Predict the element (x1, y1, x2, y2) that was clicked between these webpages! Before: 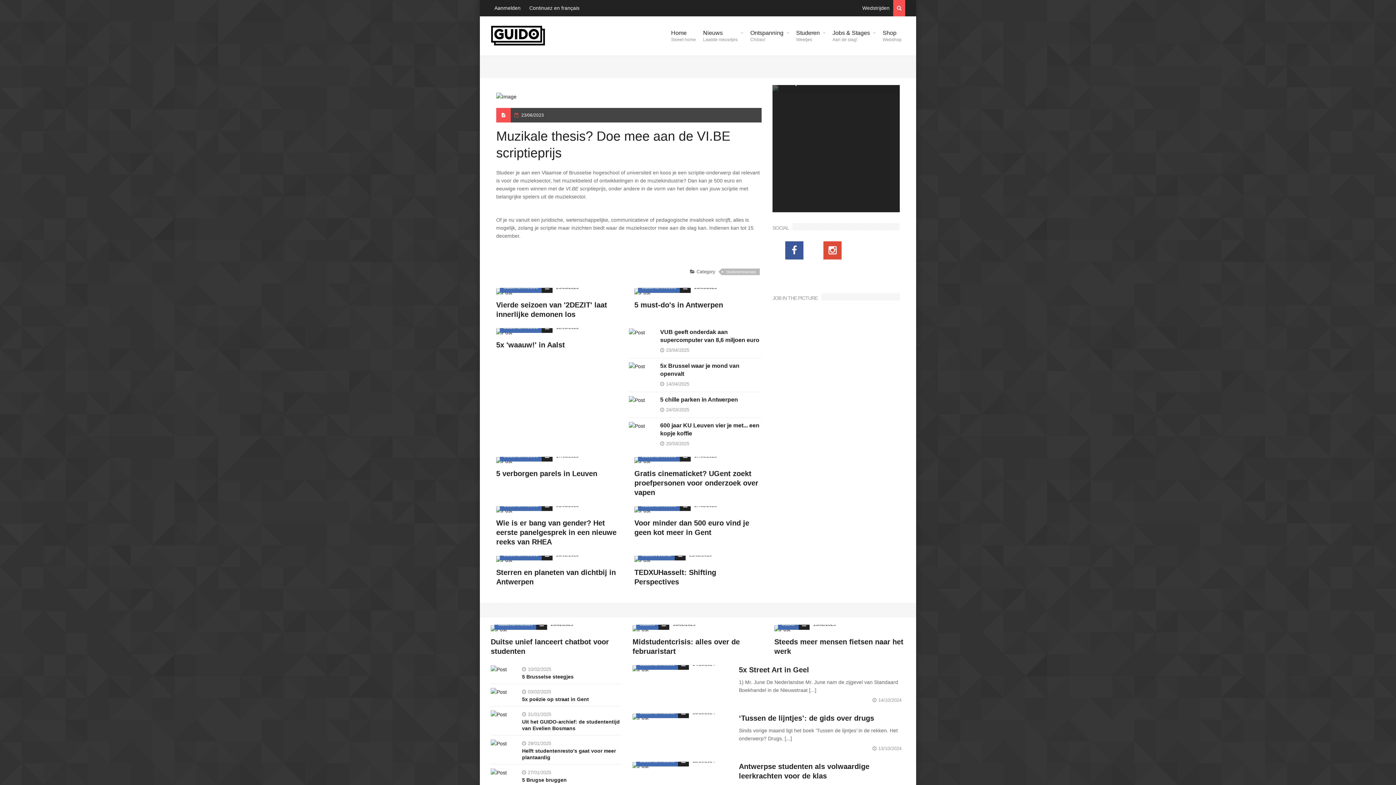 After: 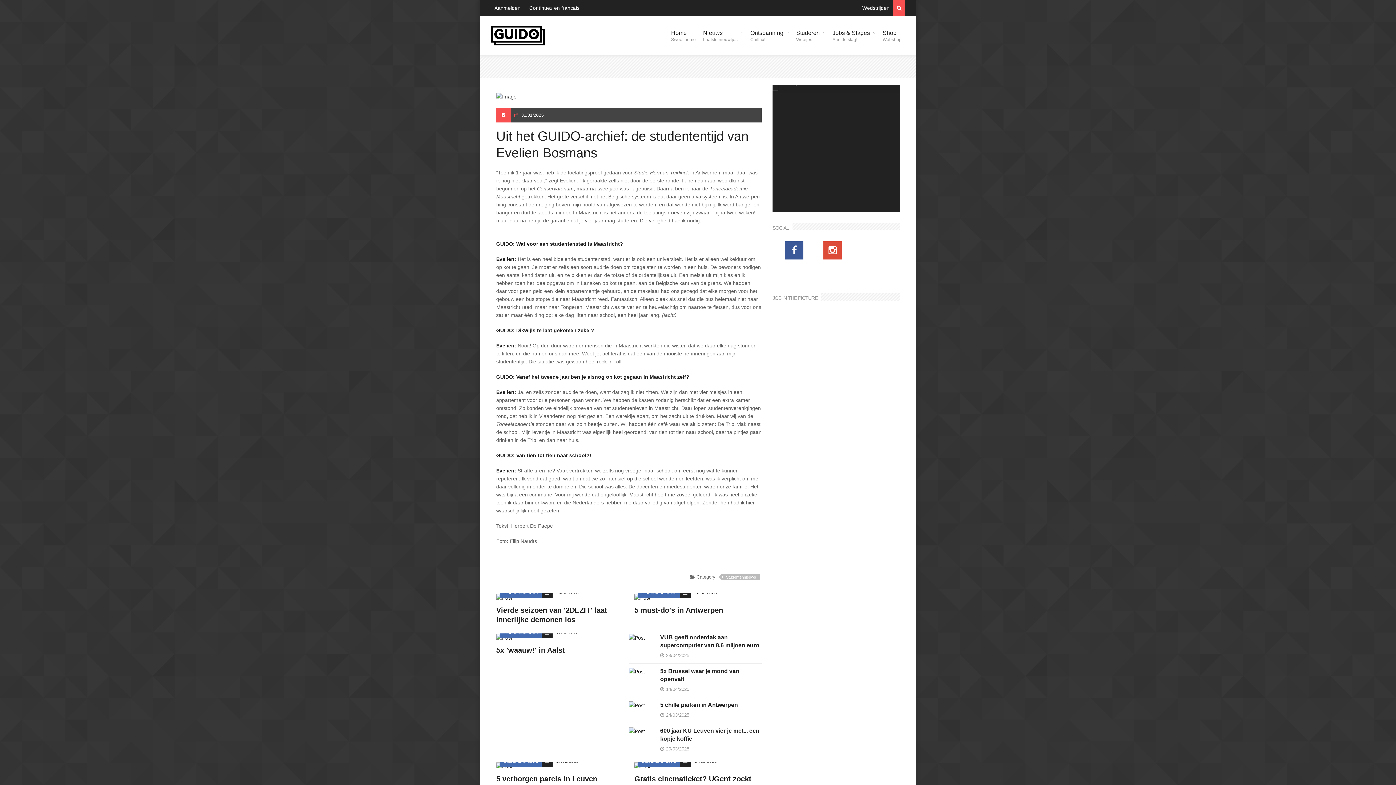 Action: bbox: (522, 718, 621, 731) label: Uit het GUIDO-archief: de studententijd van Evelien Bosmans